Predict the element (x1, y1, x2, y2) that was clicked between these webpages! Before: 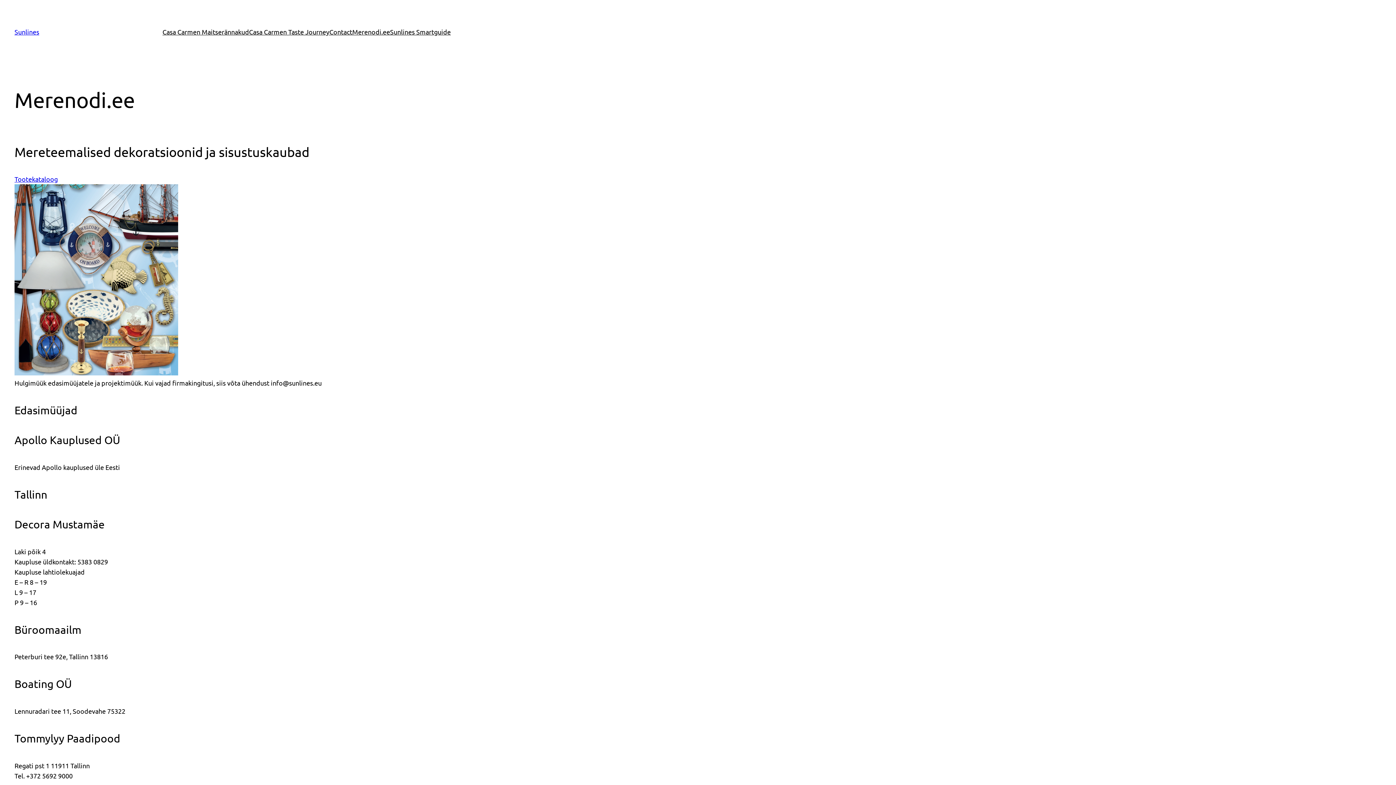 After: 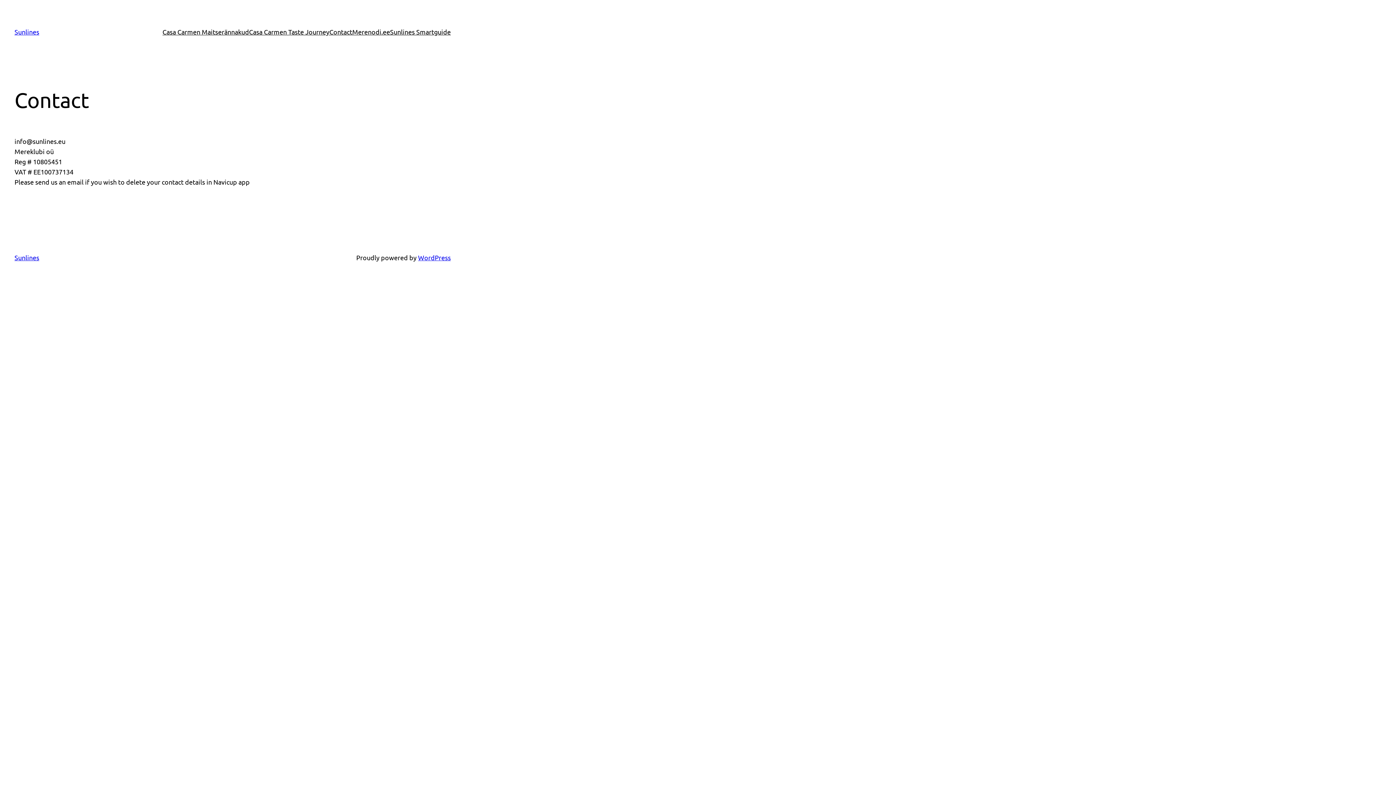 Action: label: Contact bbox: (329, 26, 352, 37)